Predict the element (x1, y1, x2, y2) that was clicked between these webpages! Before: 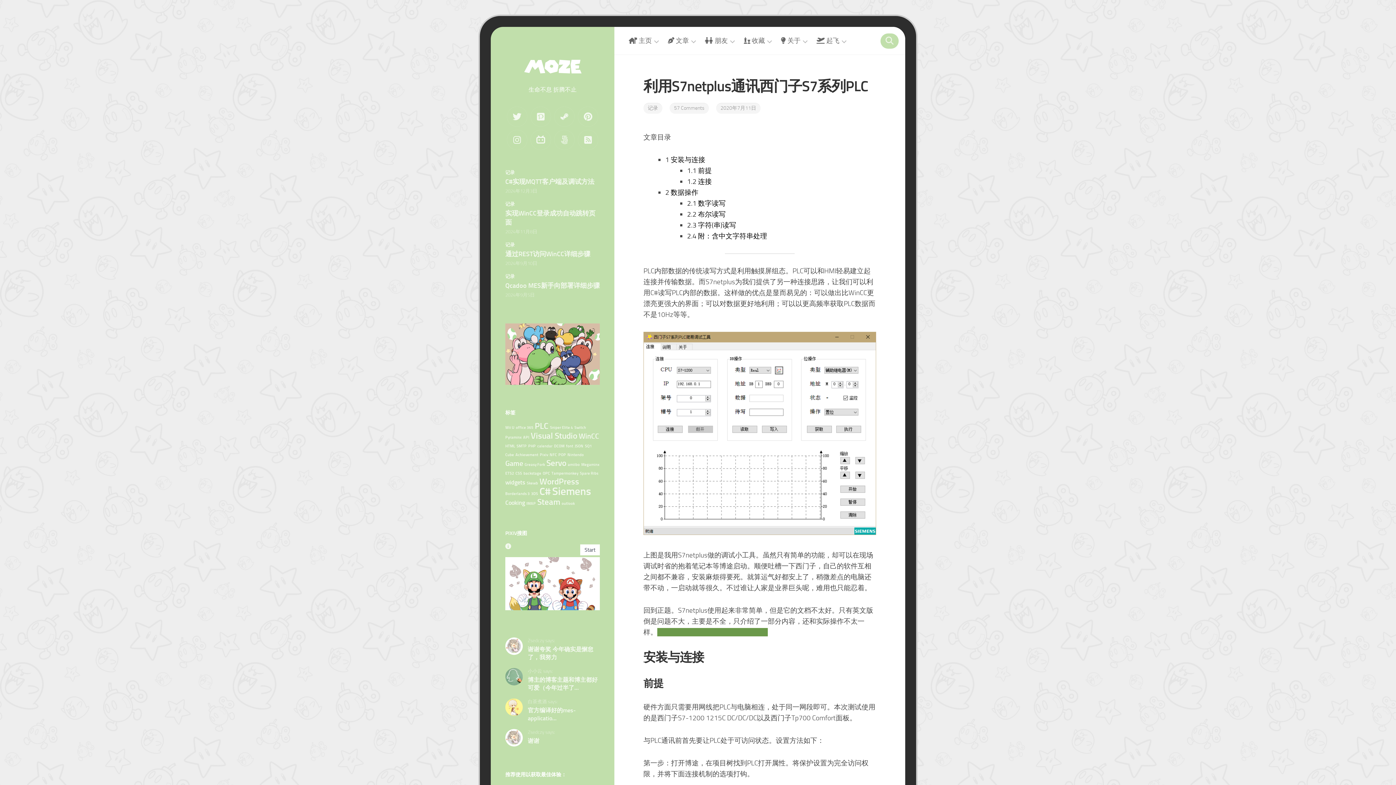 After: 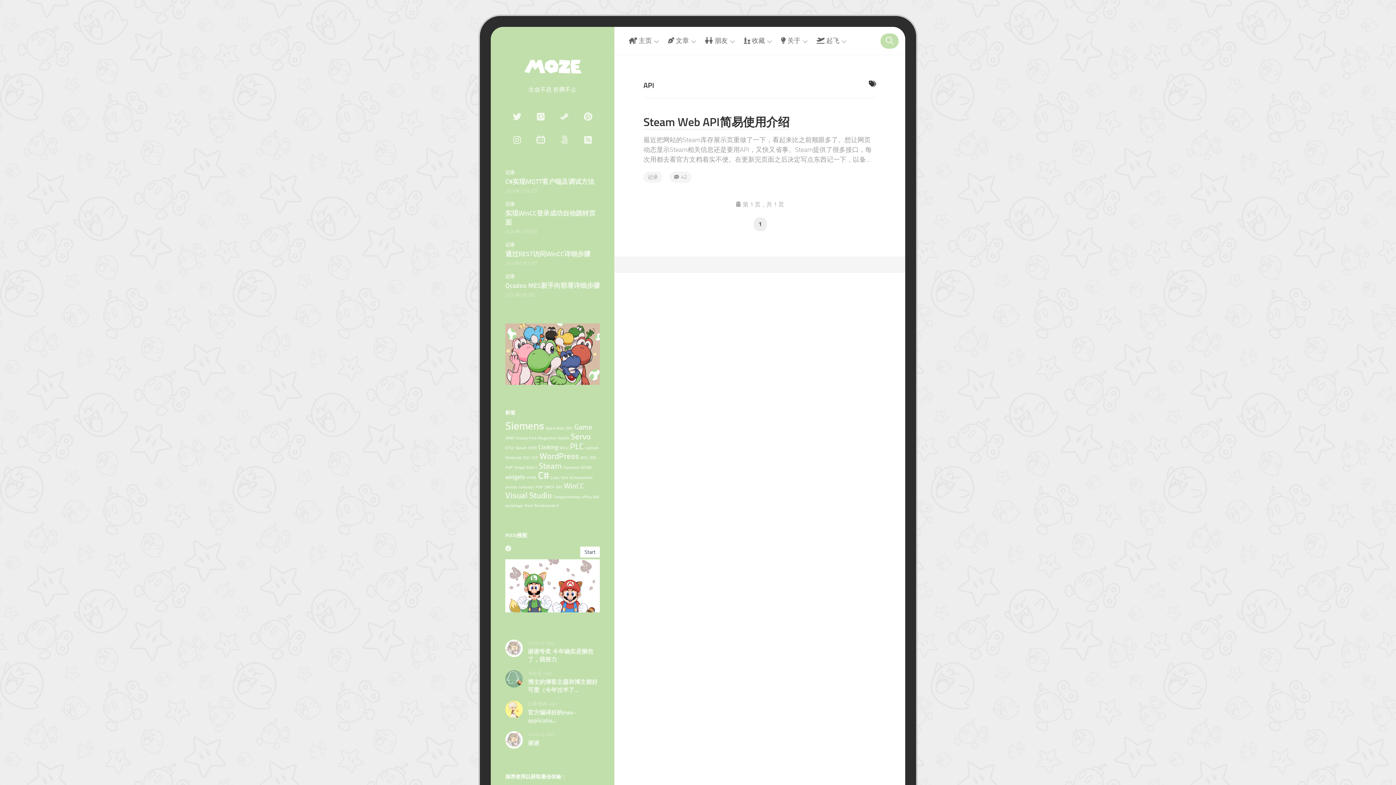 Action: label: API (1 项) bbox: (523, 435, 529, 440)